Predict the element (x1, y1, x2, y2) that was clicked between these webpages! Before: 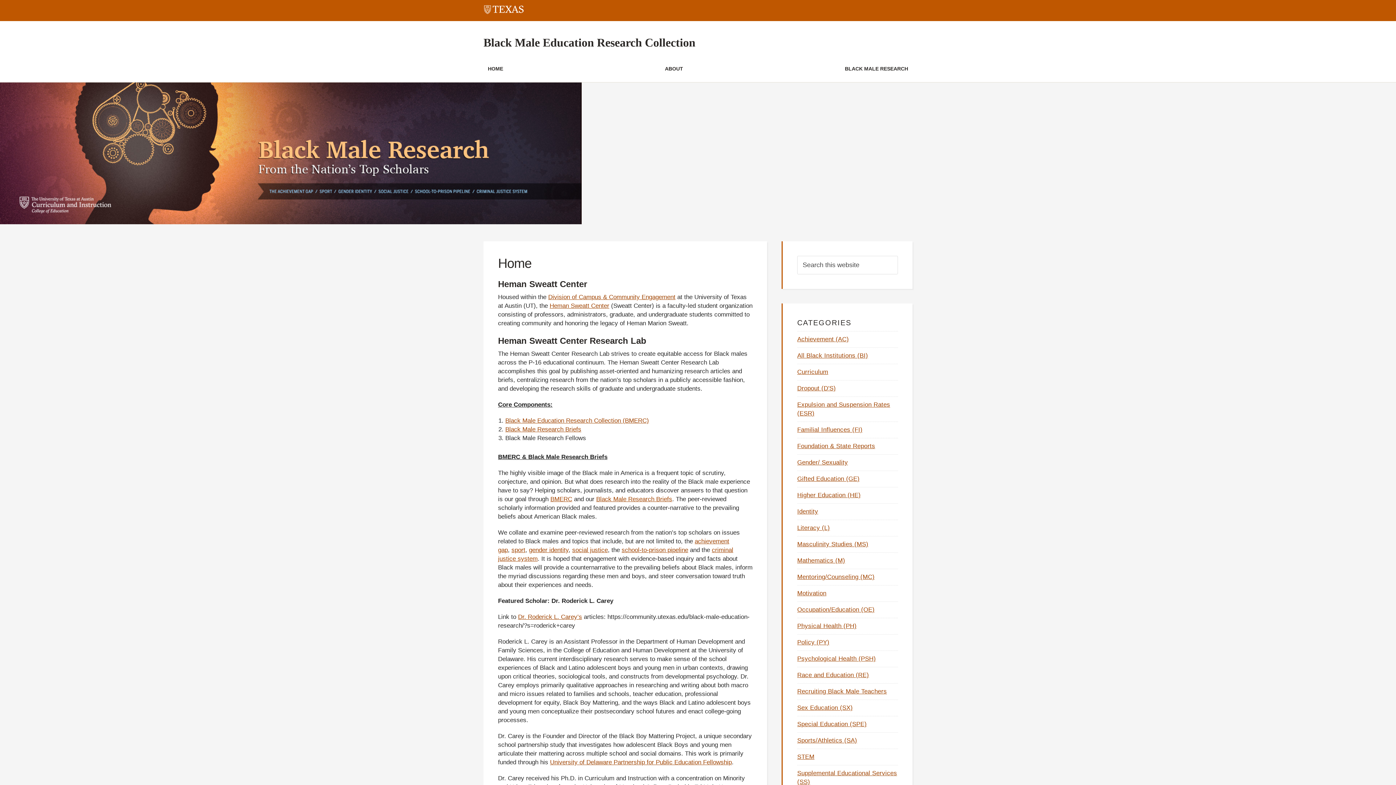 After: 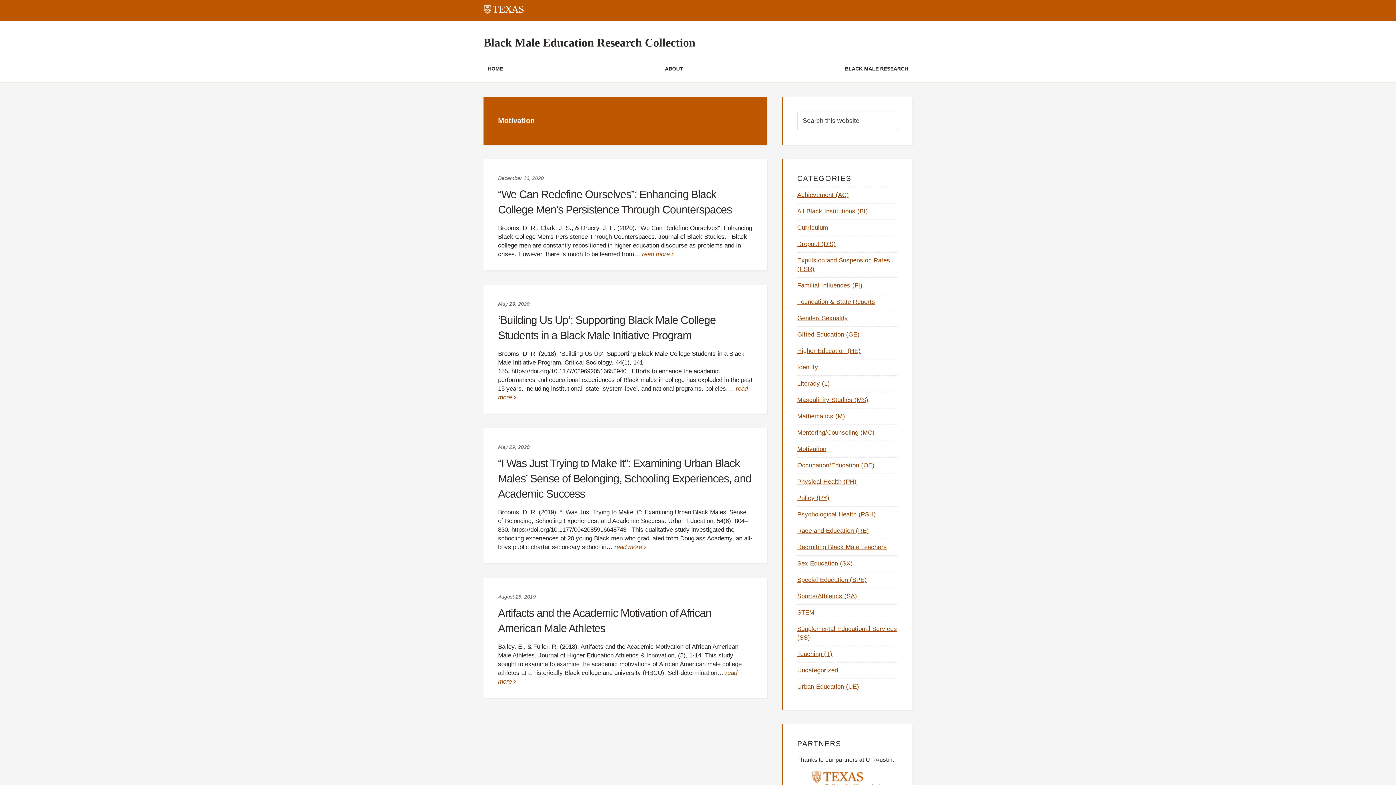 Action: bbox: (797, 590, 826, 597) label: Motivation